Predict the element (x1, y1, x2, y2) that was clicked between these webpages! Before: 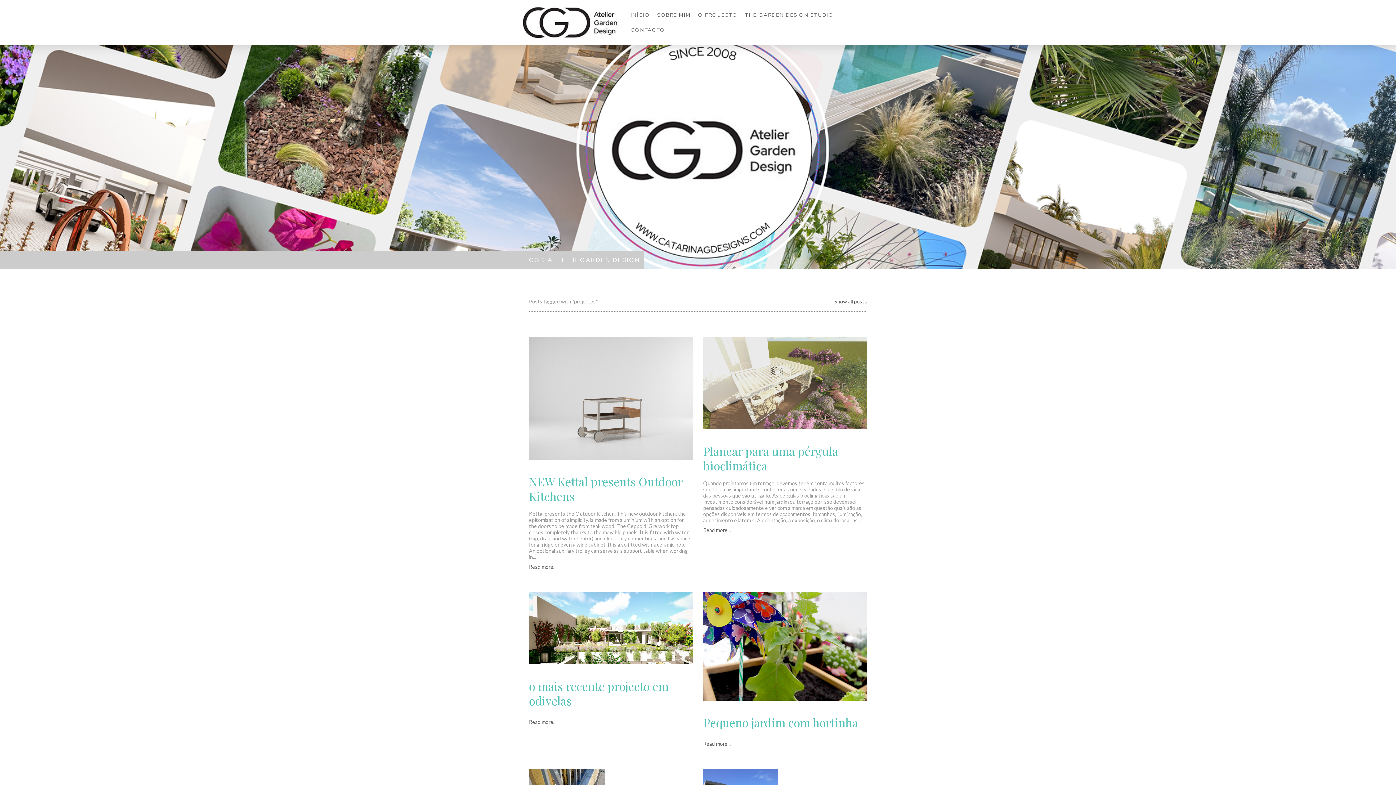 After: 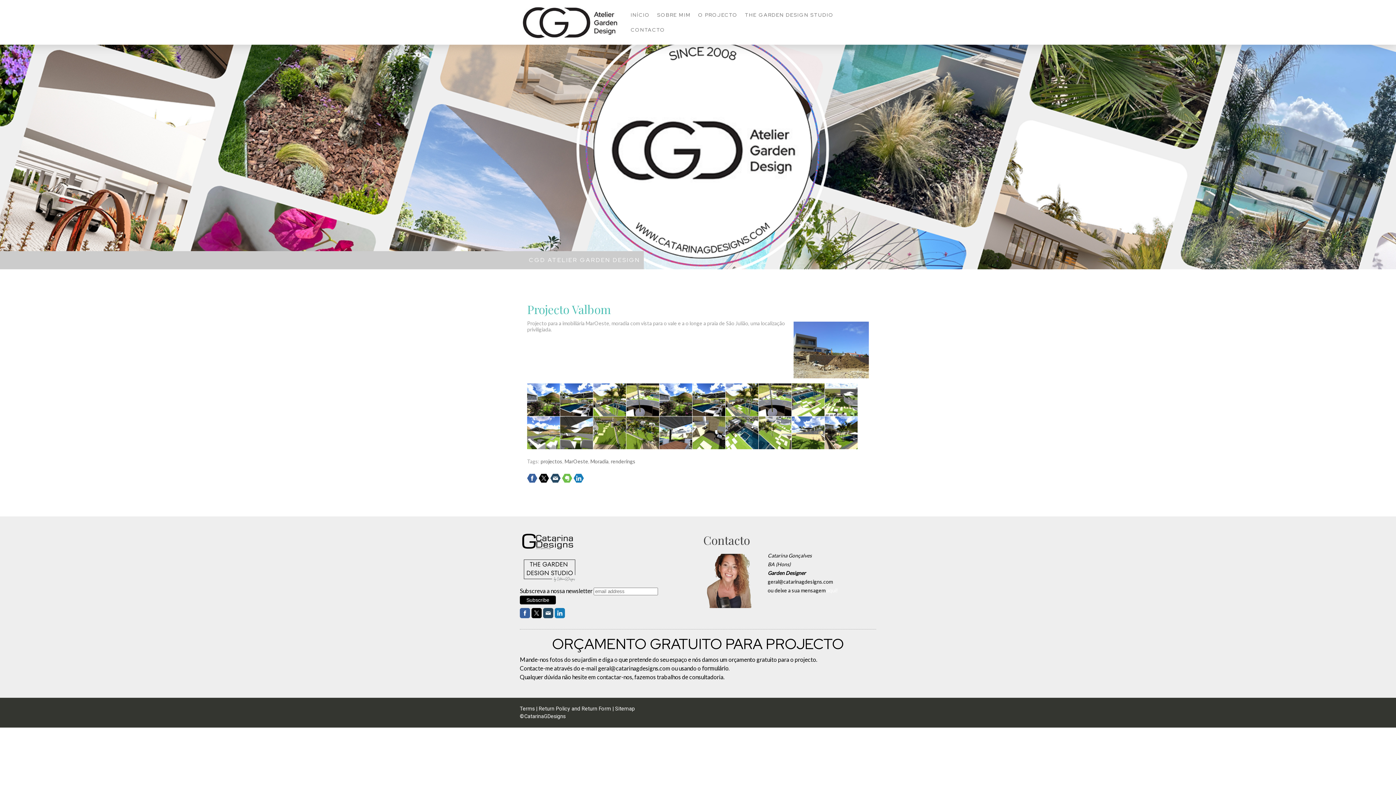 Action: bbox: (703, 769, 778, 775)